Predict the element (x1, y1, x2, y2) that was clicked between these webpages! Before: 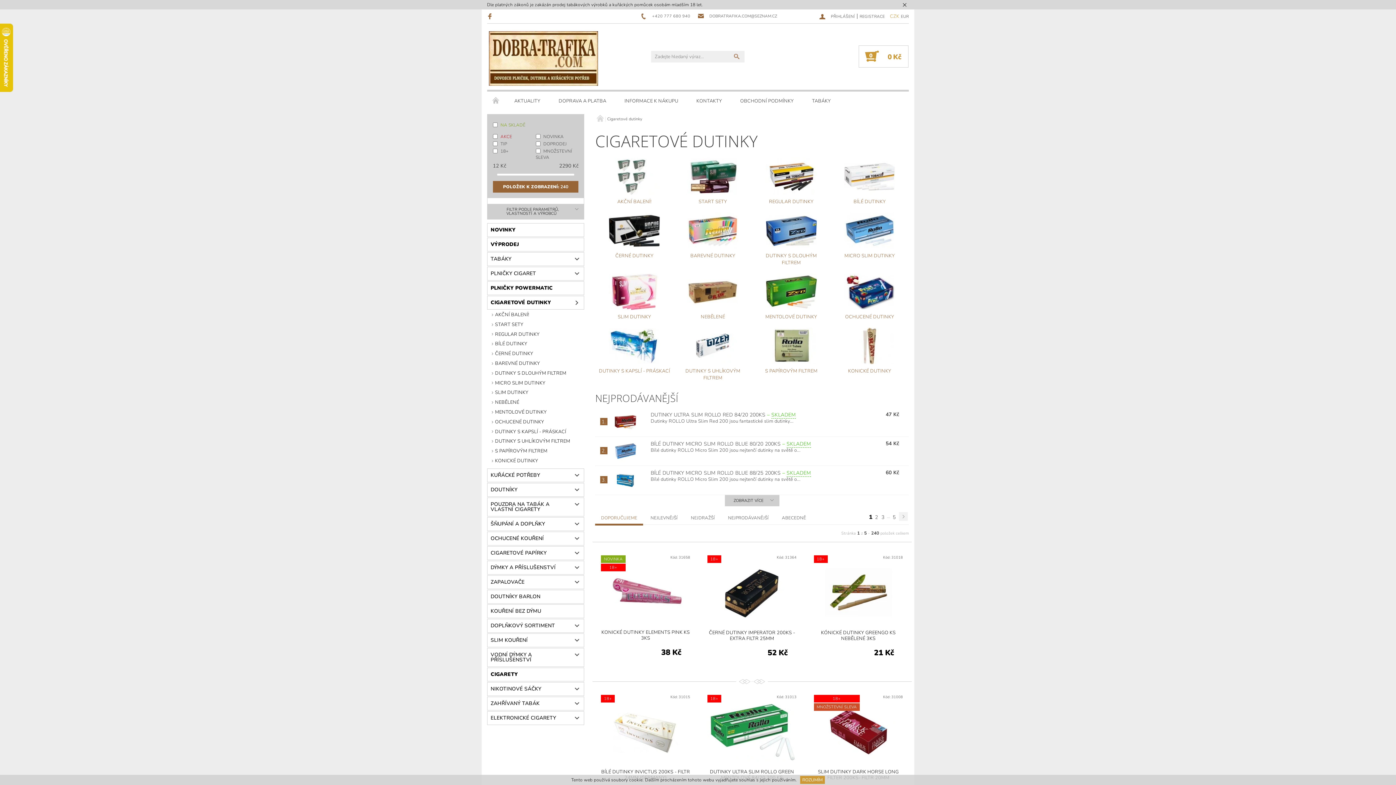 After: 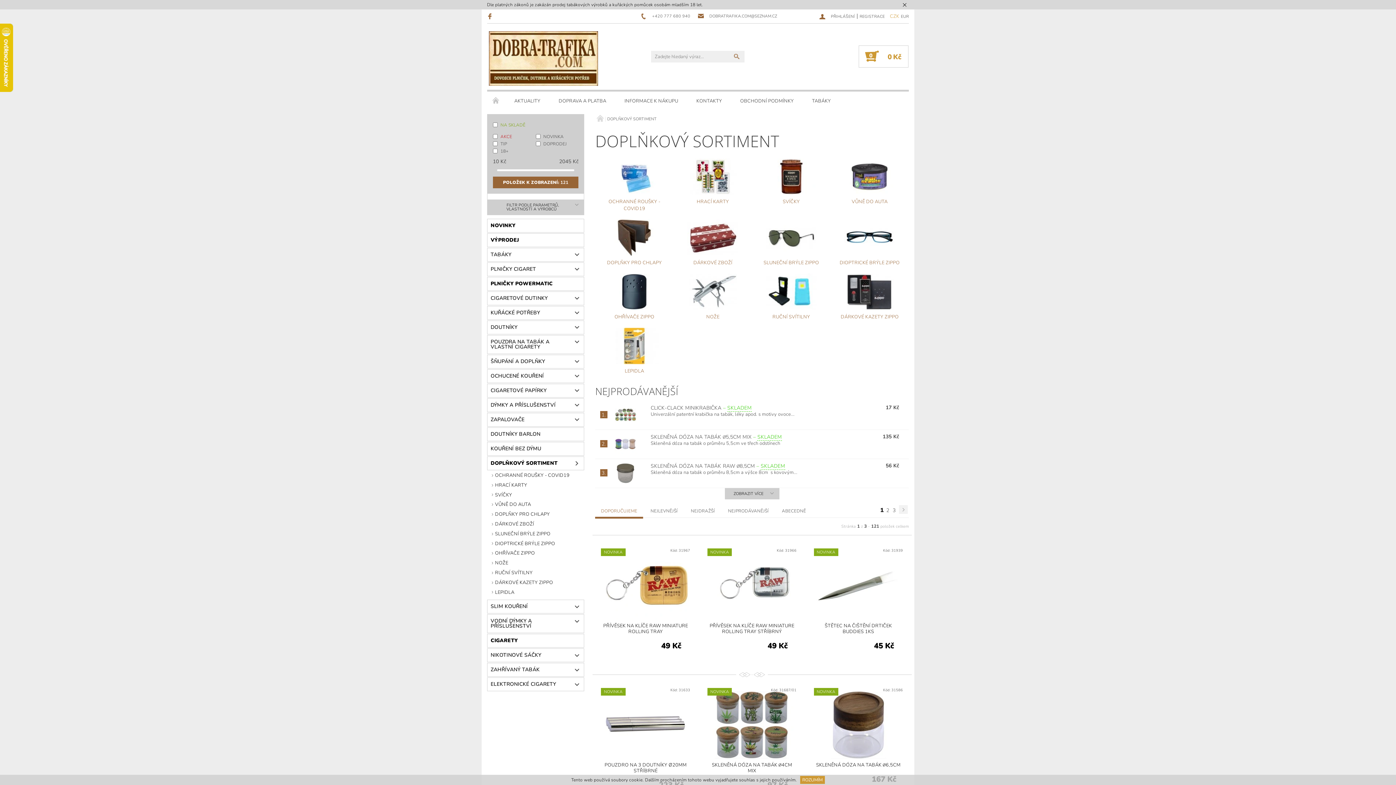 Action: label: DOPLŇKOVÝ SORTIMENT bbox: (487, 619, 569, 632)